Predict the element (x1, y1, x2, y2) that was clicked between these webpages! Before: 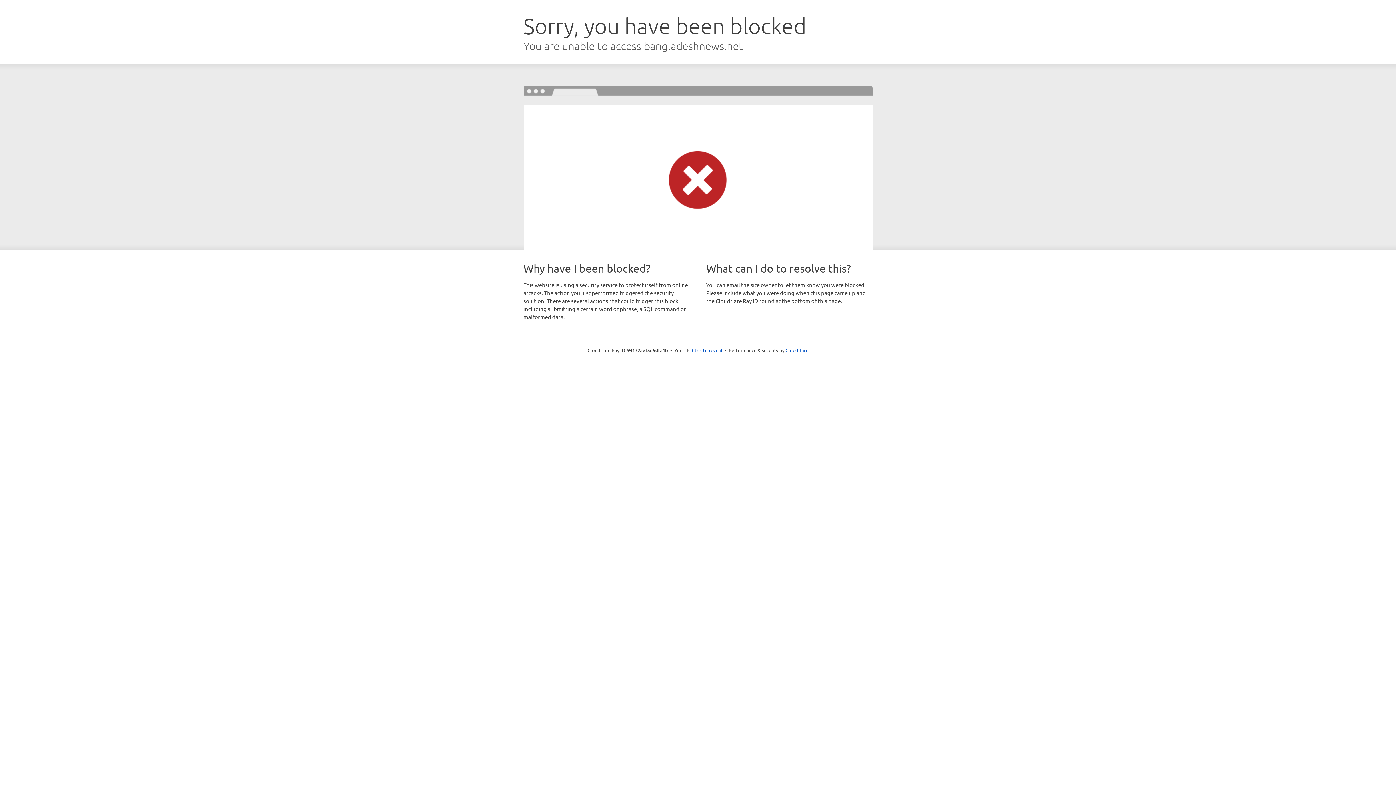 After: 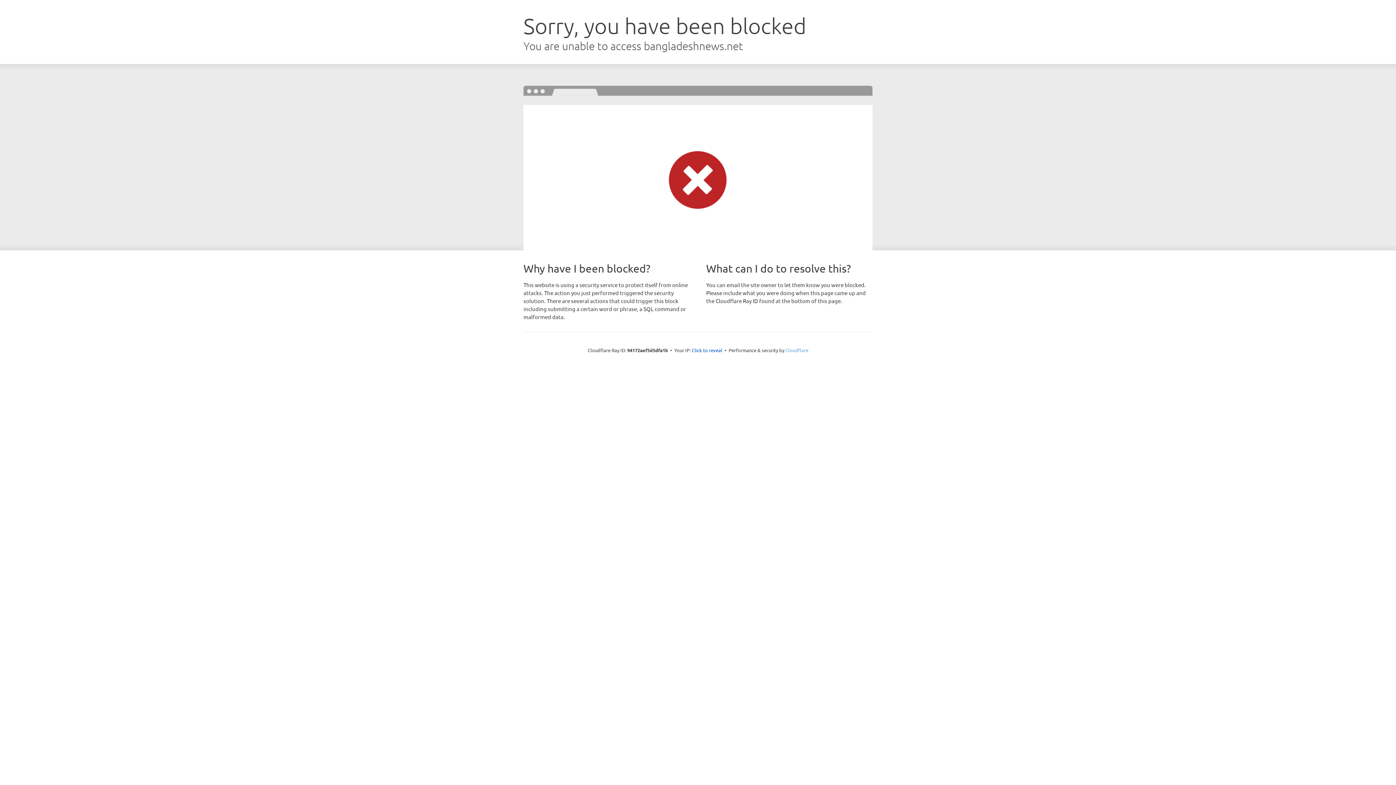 Action: label: Cloudflare bbox: (785, 347, 808, 353)